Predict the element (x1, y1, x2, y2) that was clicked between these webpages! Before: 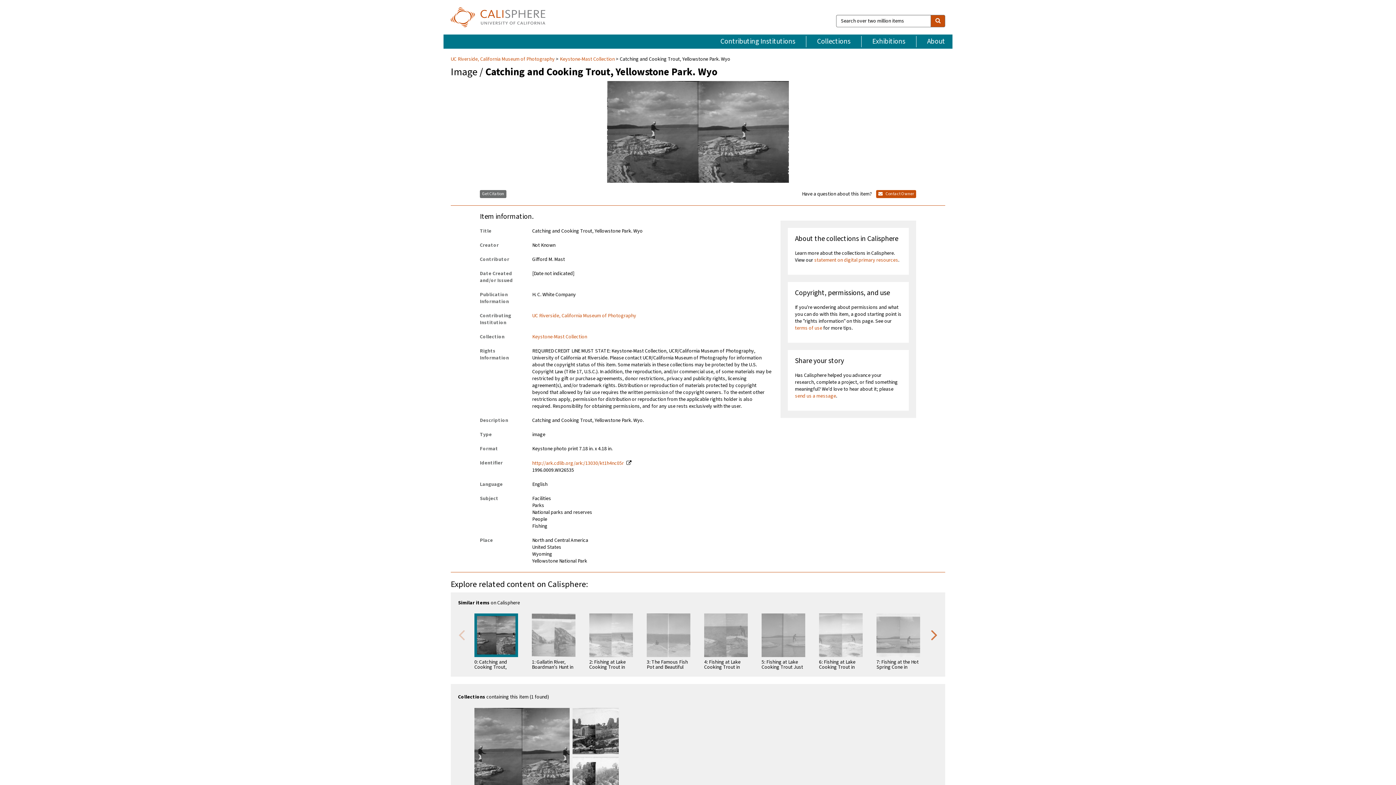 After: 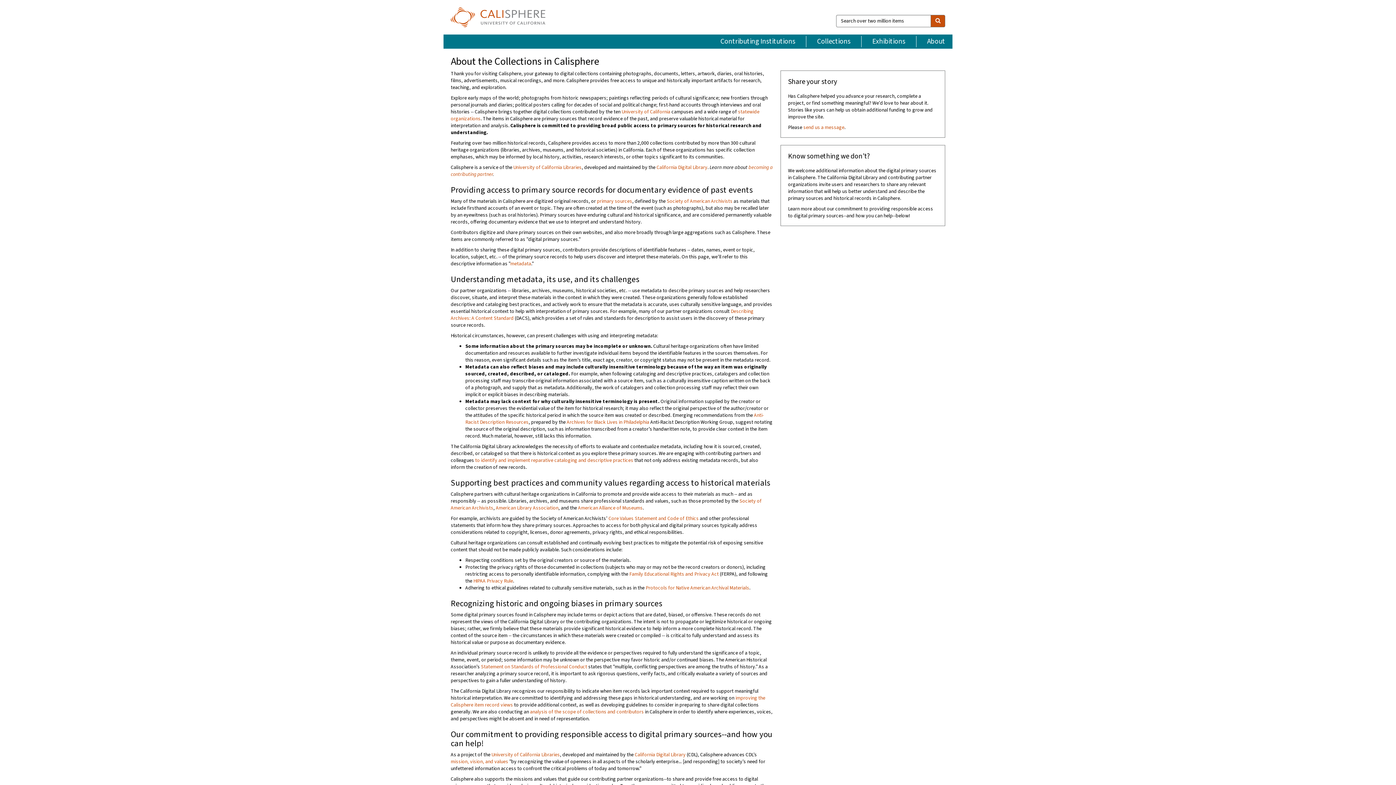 Action: bbox: (814, 256, 898, 264) label: statement on digital primary resources